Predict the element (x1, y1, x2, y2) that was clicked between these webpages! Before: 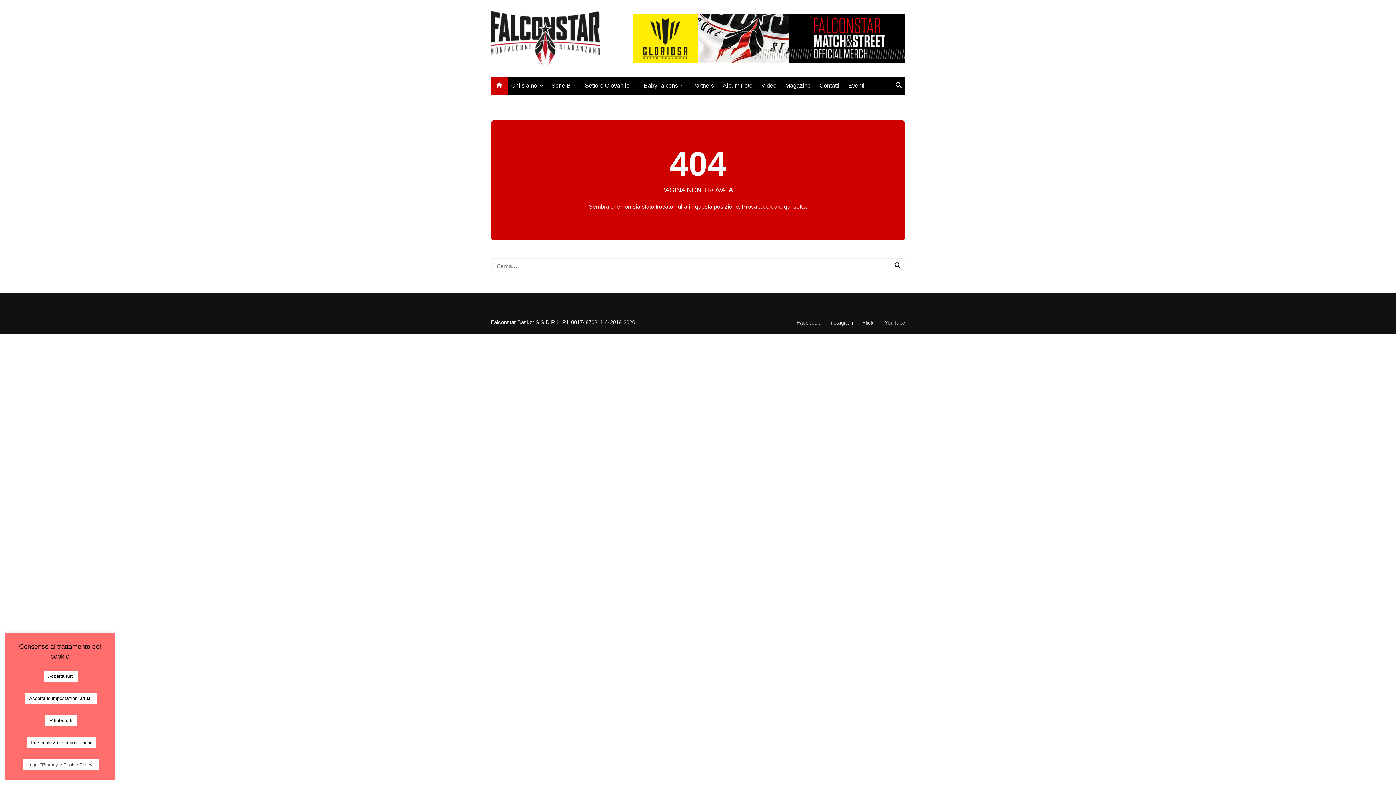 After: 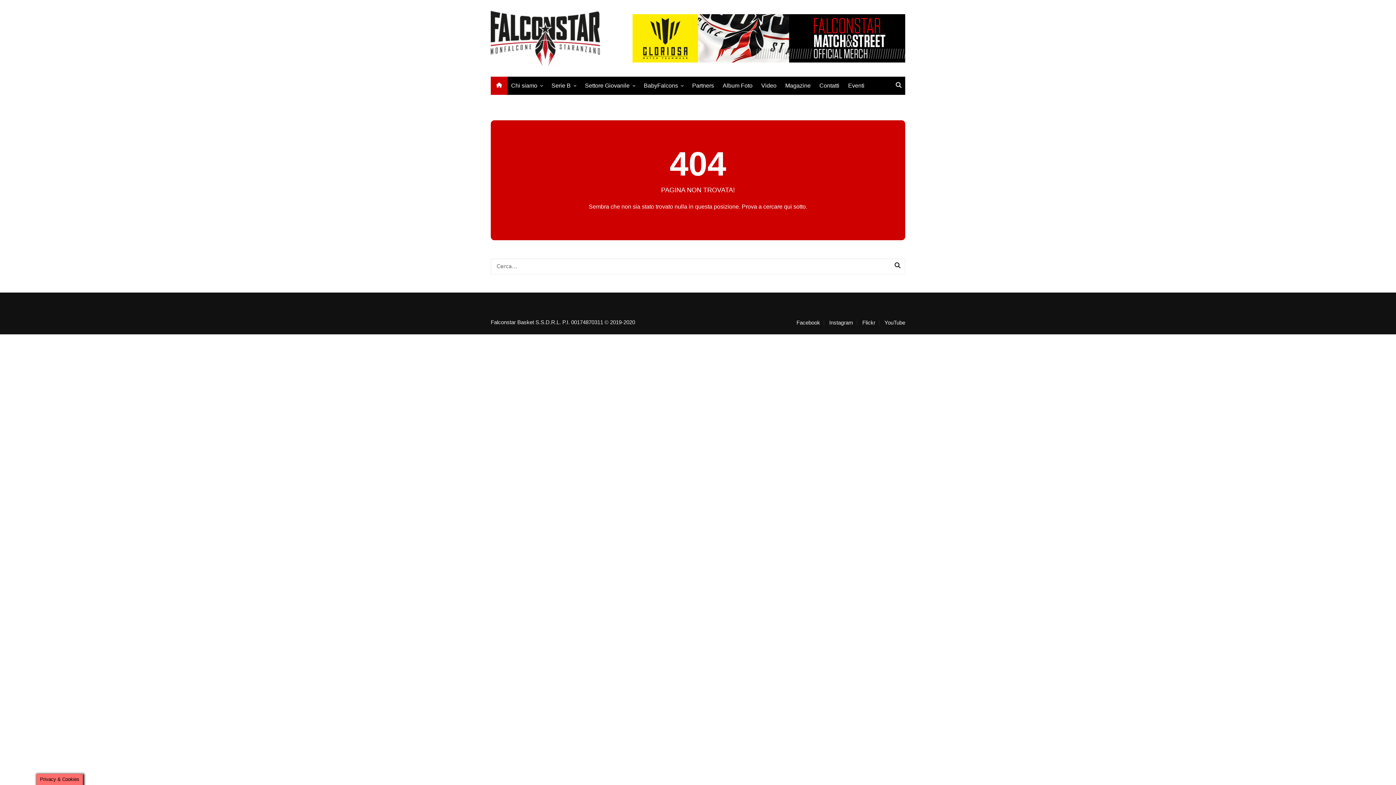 Action: bbox: (43, 670, 78, 682) label: Accetta tutti